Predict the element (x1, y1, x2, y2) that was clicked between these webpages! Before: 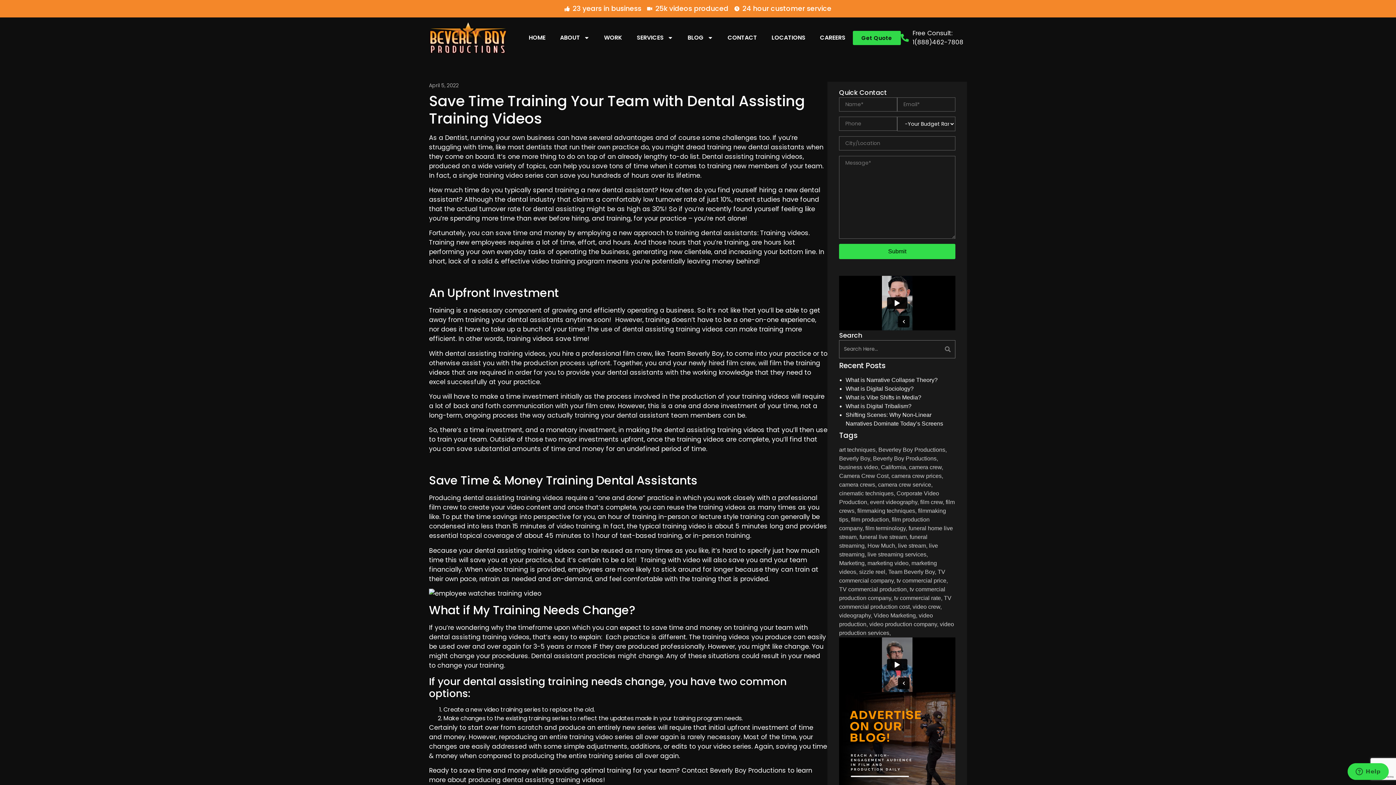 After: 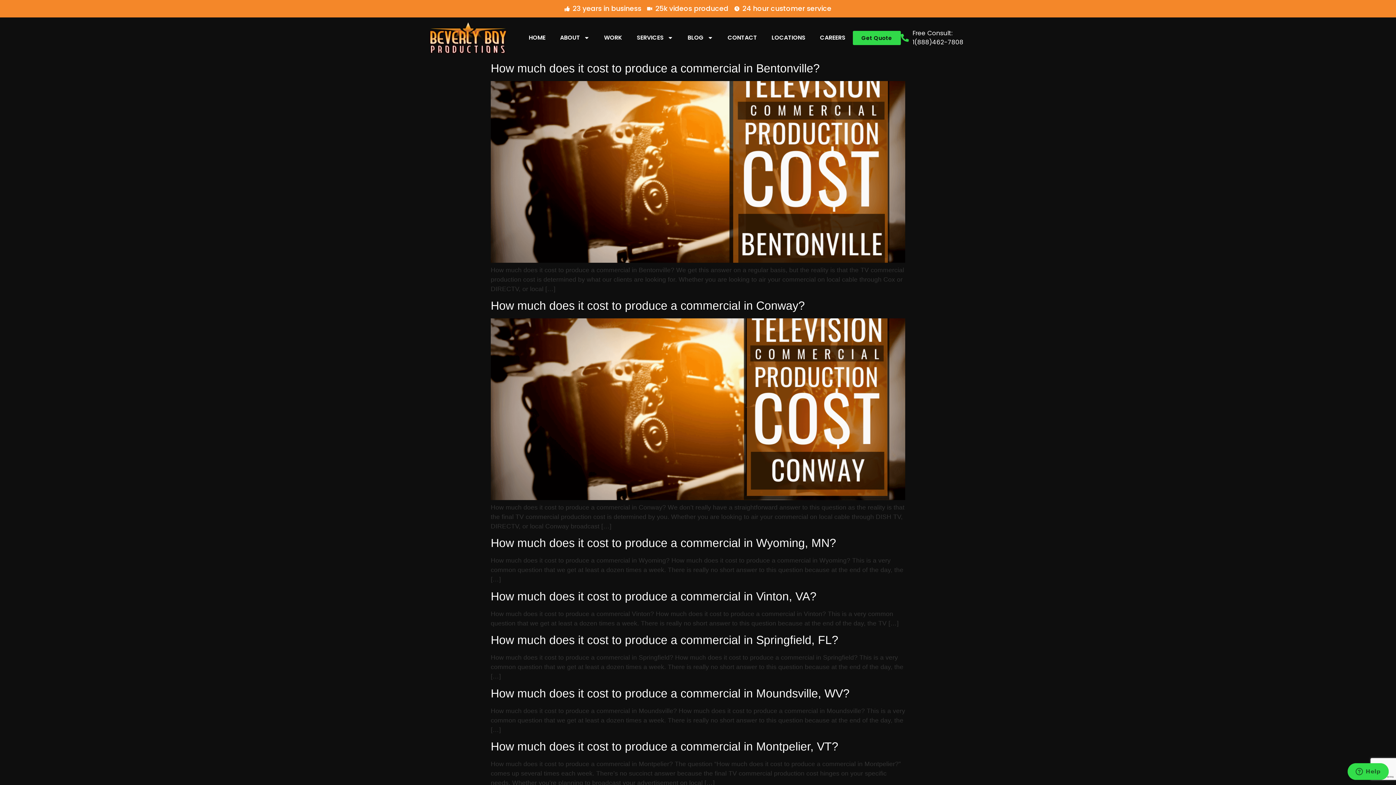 Action: bbox: (839, 586, 908, 592) label: TV commercial production (2,397 items)